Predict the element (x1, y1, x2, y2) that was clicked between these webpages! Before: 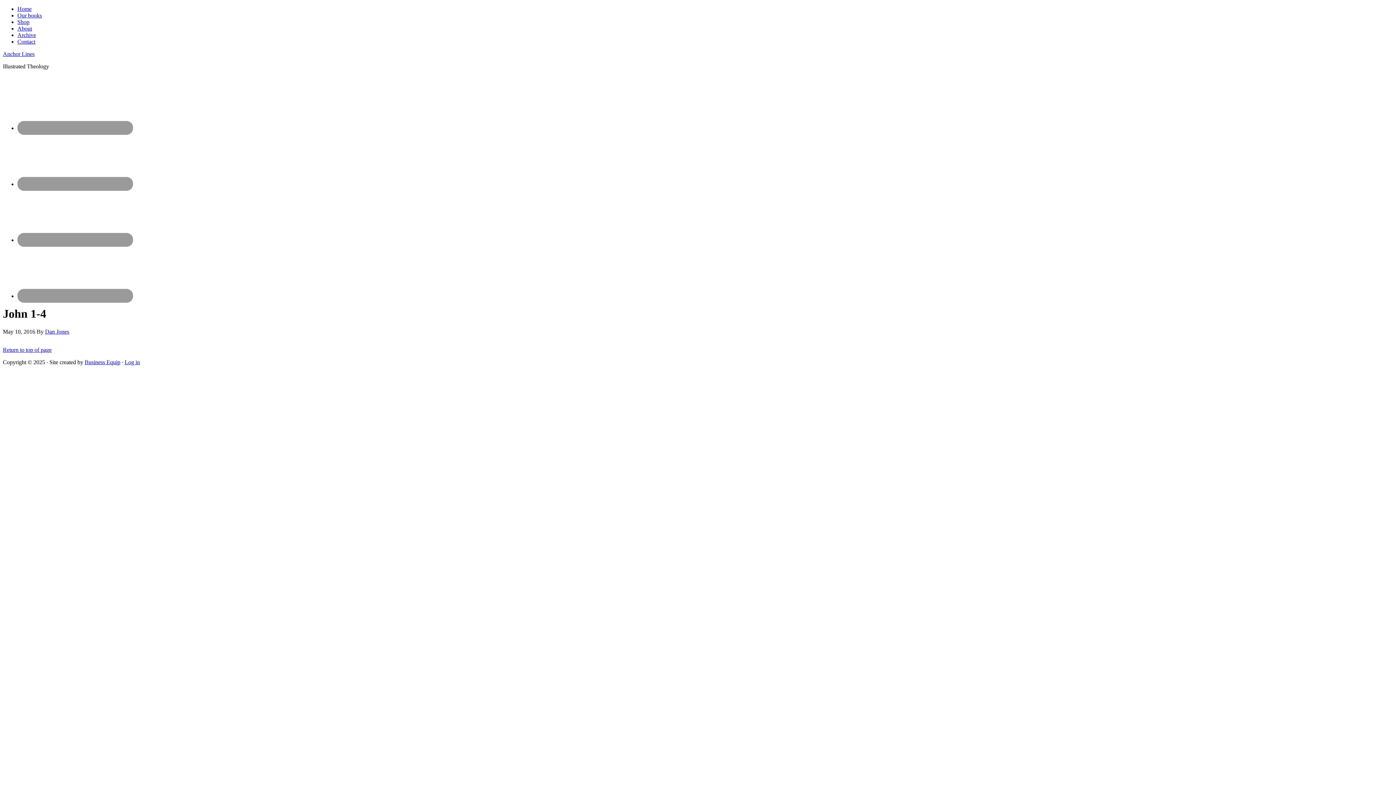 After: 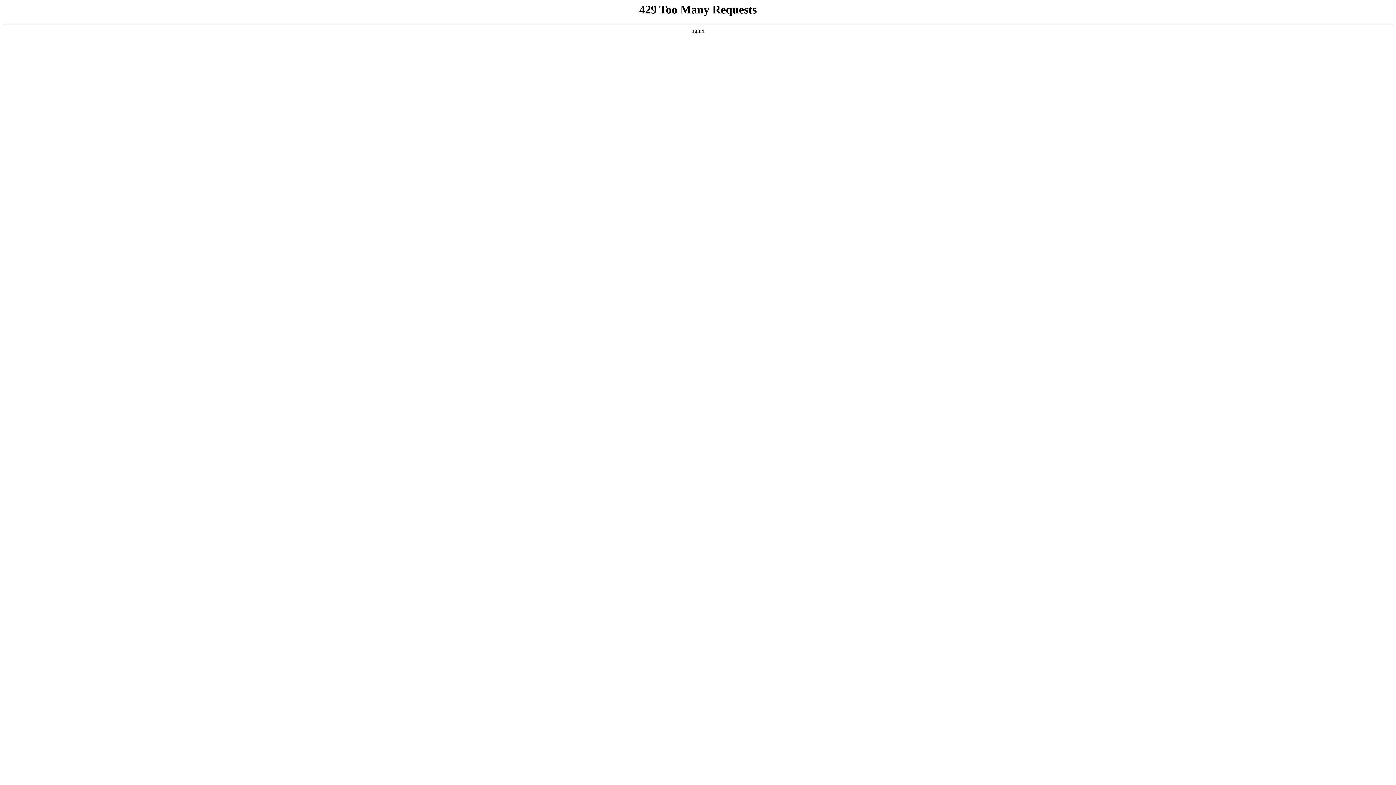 Action: label: Shop bbox: (17, 18, 29, 25)